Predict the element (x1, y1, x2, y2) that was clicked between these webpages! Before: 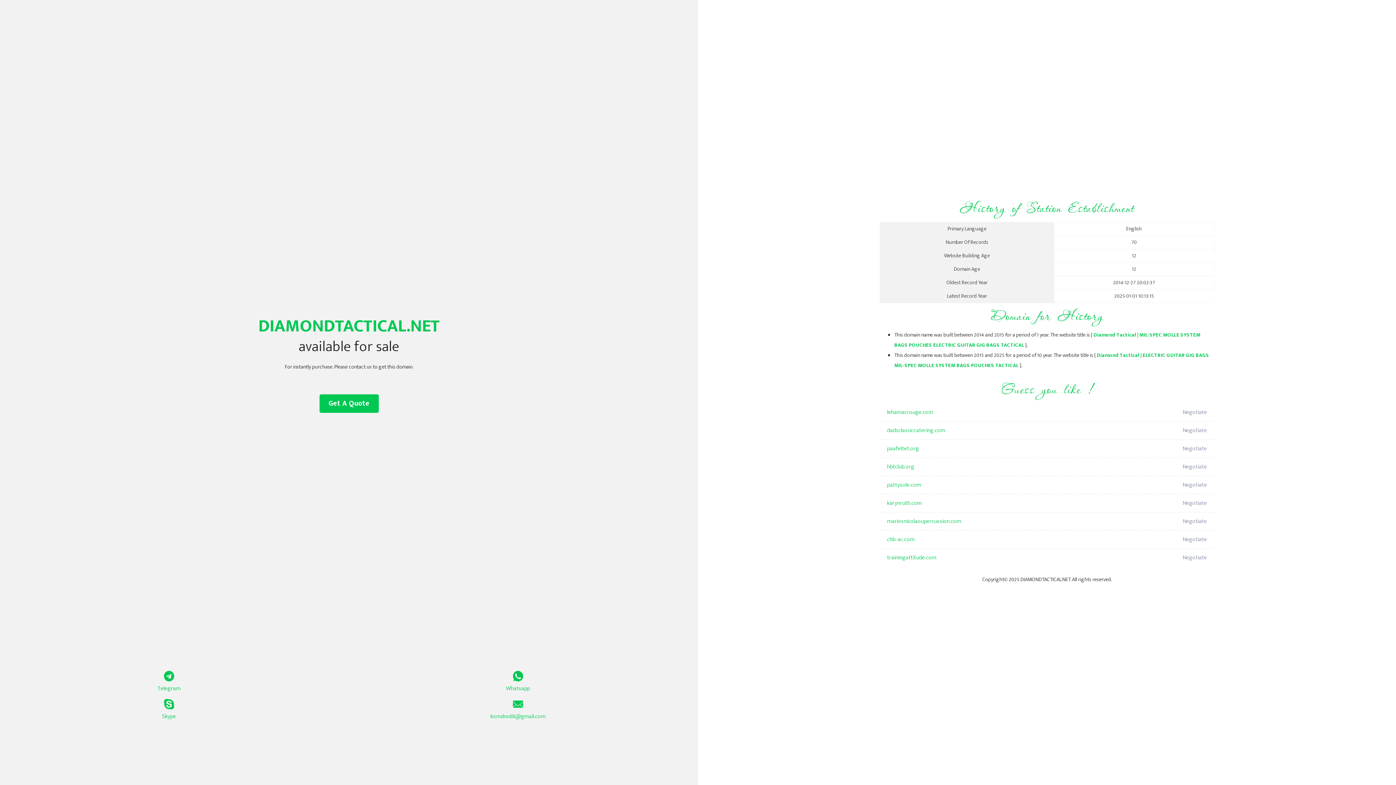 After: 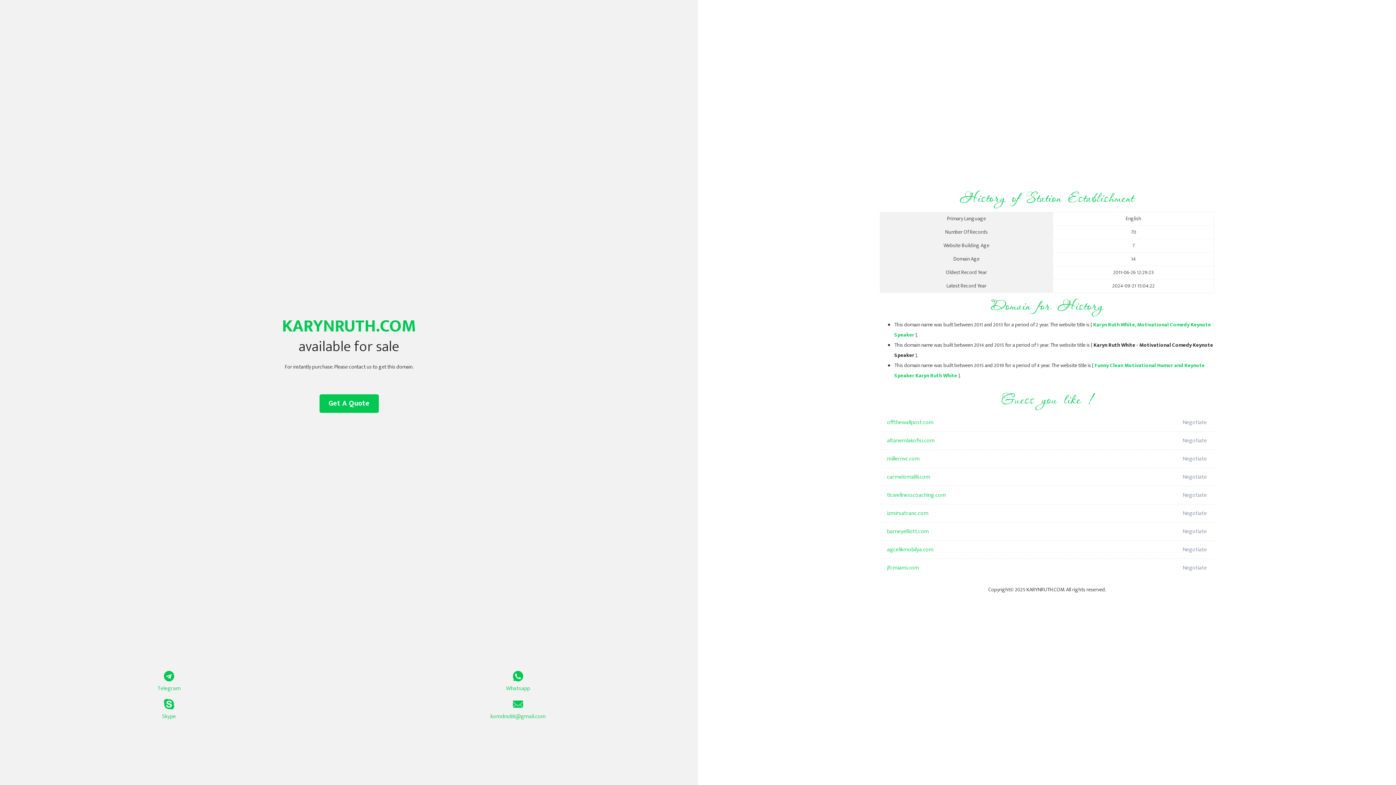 Action: bbox: (887, 494, 1098, 512) label: karynruth.com